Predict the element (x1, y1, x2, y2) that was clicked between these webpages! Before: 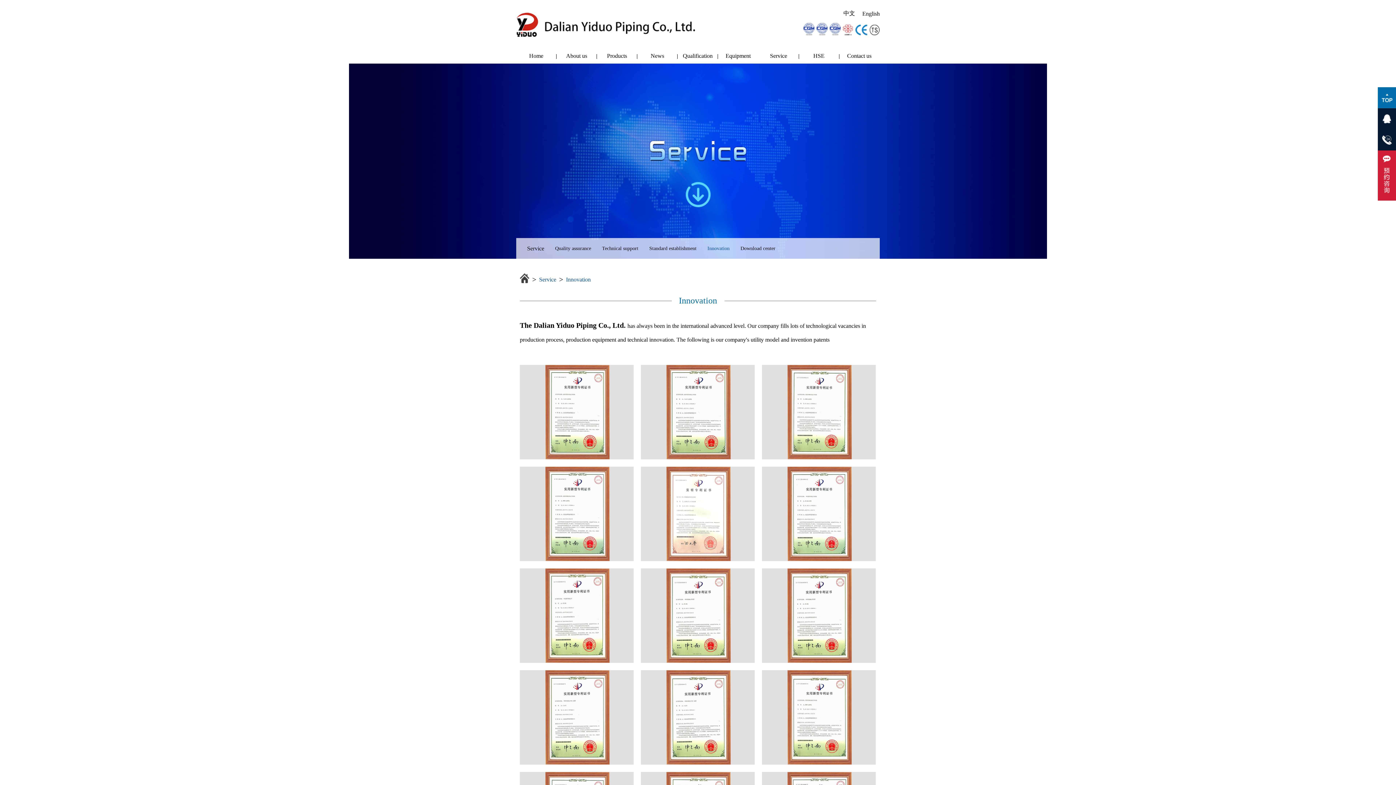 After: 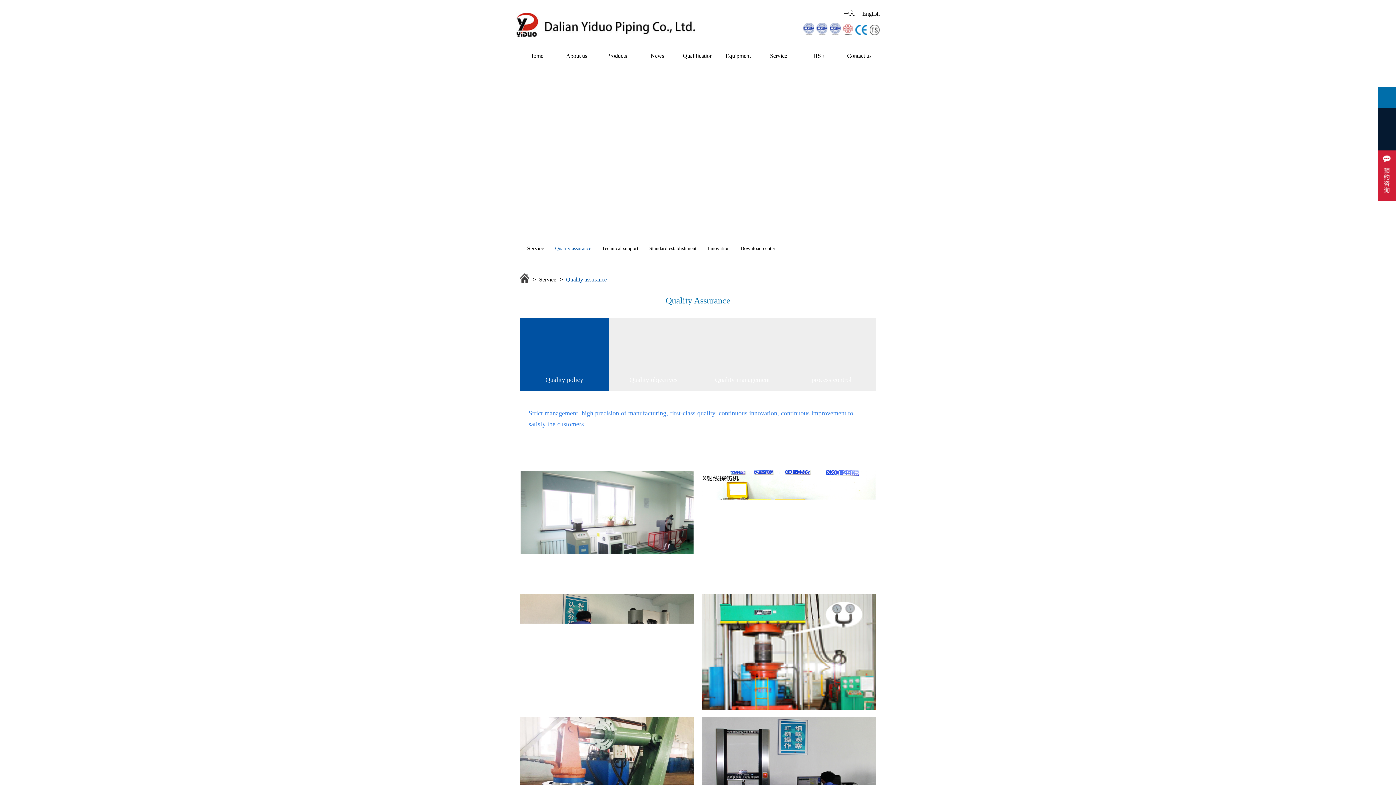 Action: label: Service bbox: (758, 49, 798, 62)